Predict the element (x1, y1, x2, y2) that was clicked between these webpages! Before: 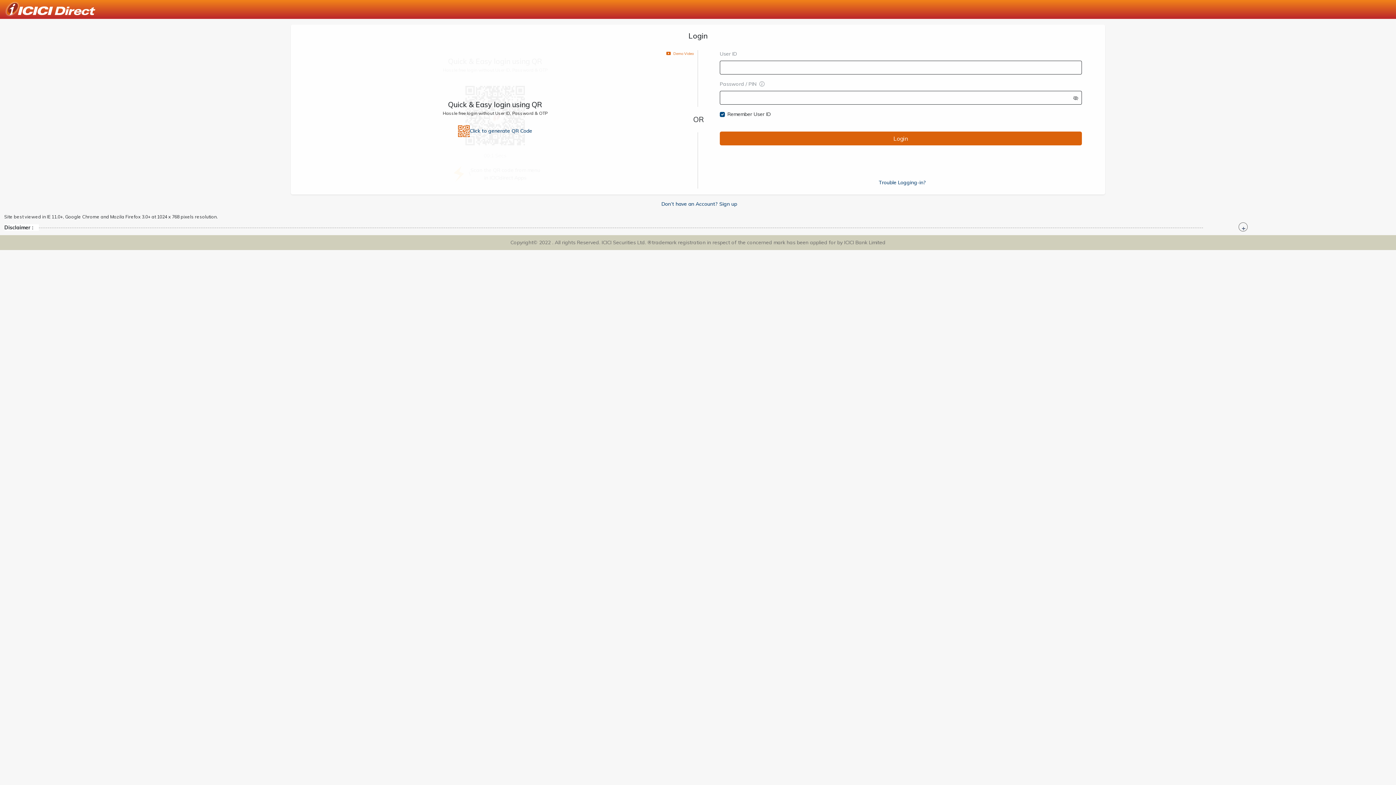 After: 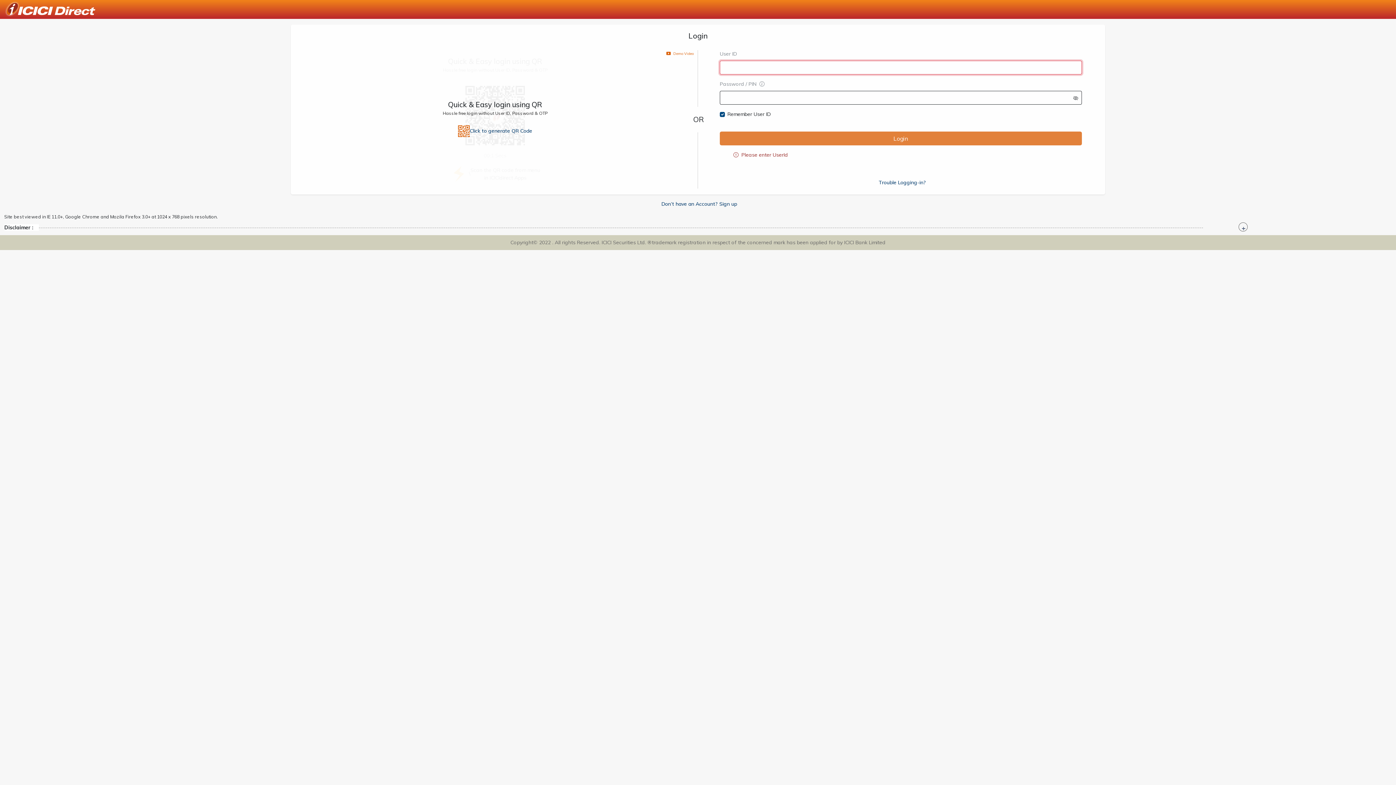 Action: label: Login bbox: (720, 131, 1082, 145)